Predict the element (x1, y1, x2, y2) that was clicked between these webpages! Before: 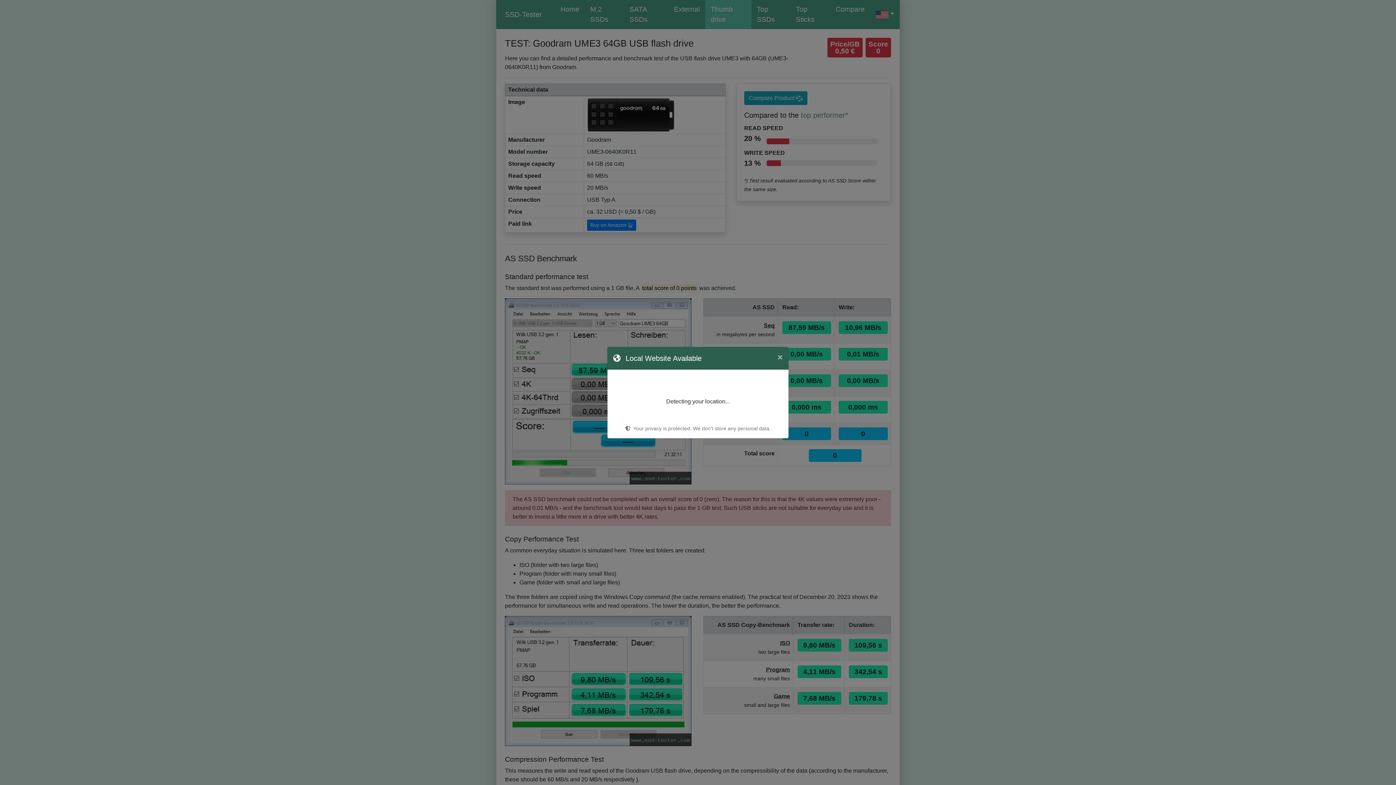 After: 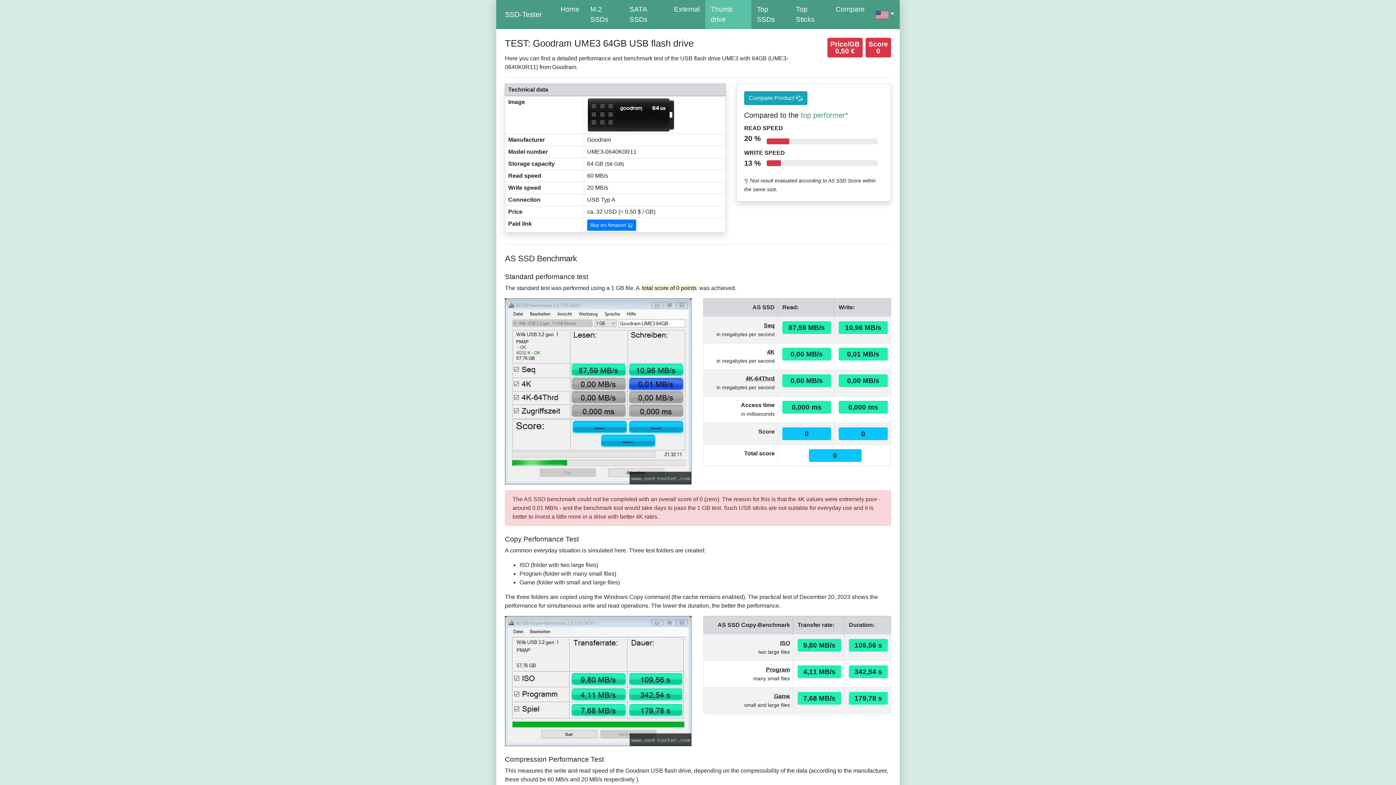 Action: label: Close bbox: (772, 347, 788, 367)